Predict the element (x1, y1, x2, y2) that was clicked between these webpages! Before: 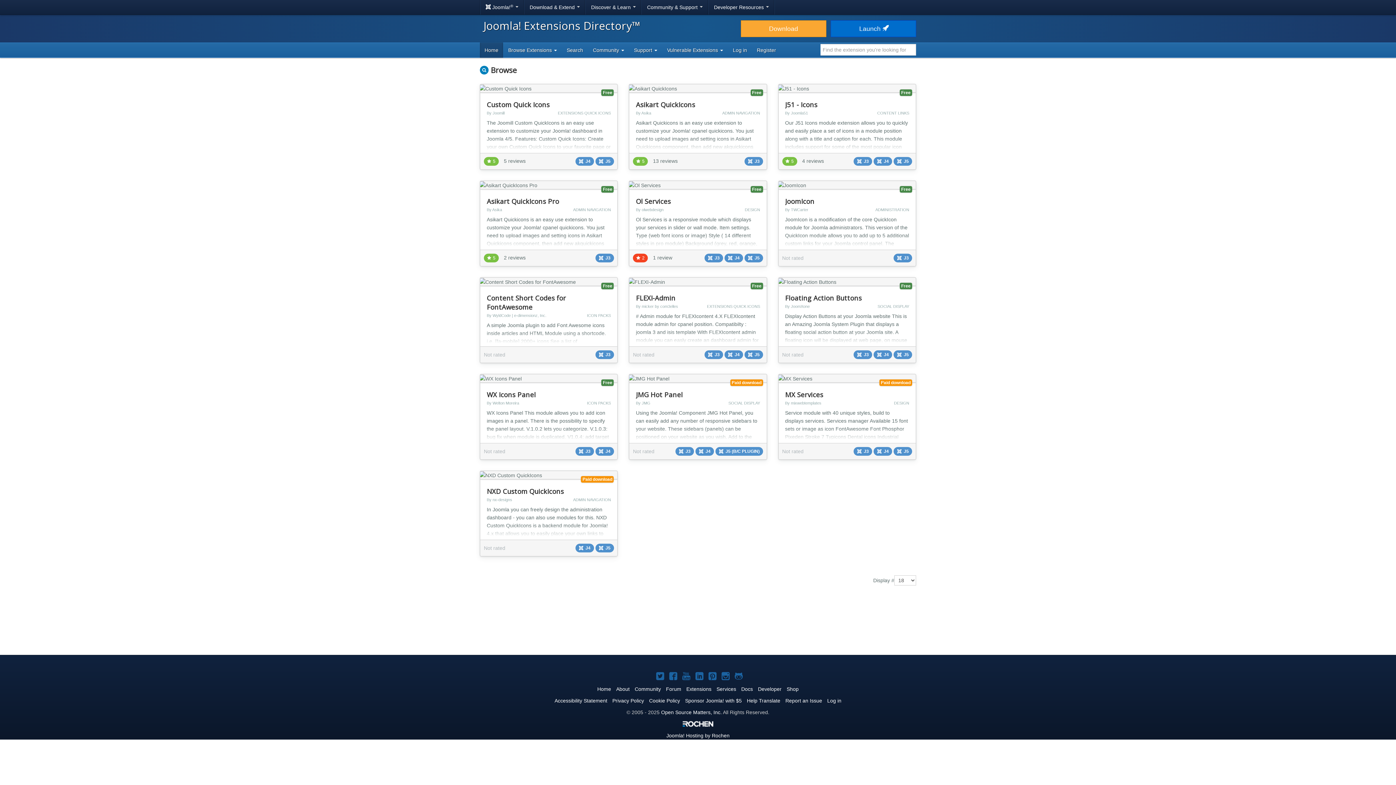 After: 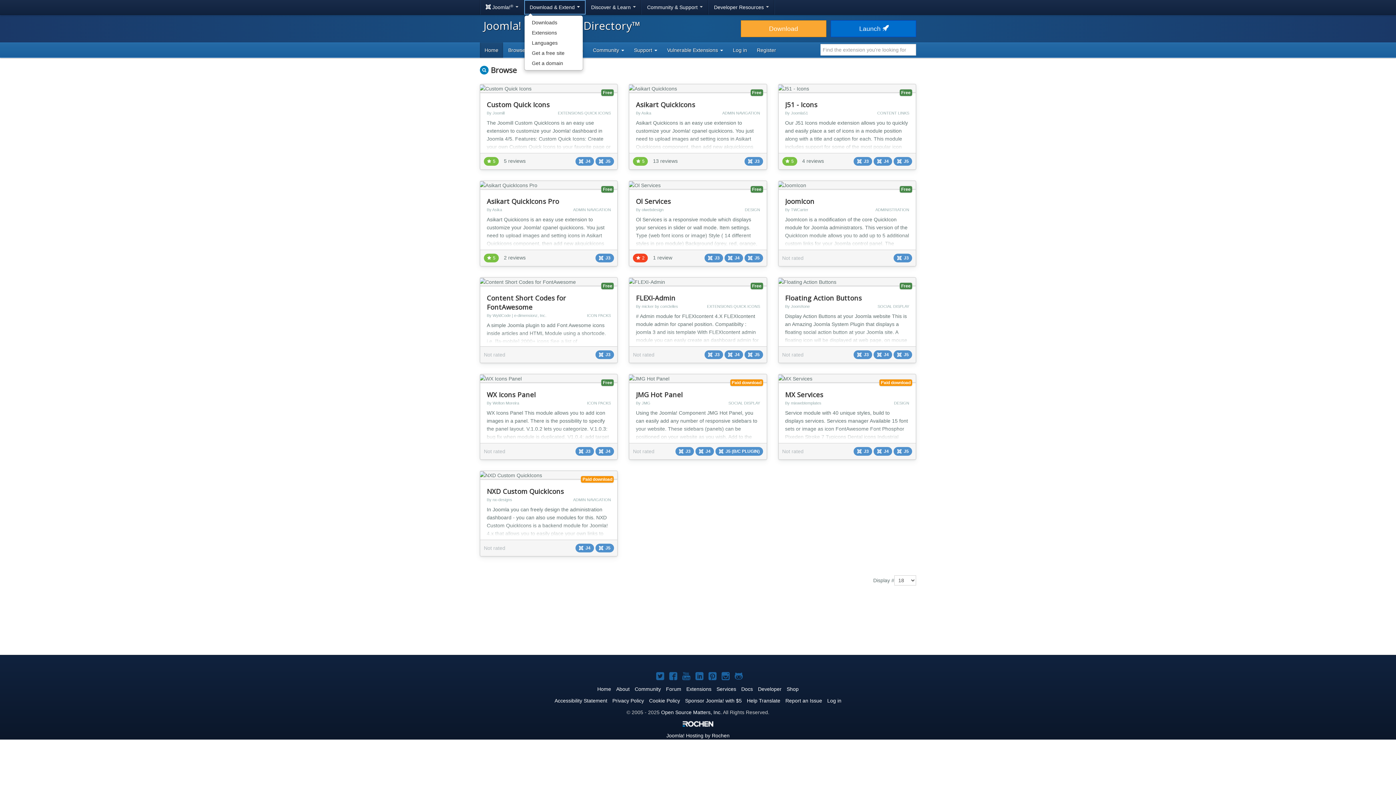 Action: label: Download & Extend  bbox: (524, 0, 585, 14)